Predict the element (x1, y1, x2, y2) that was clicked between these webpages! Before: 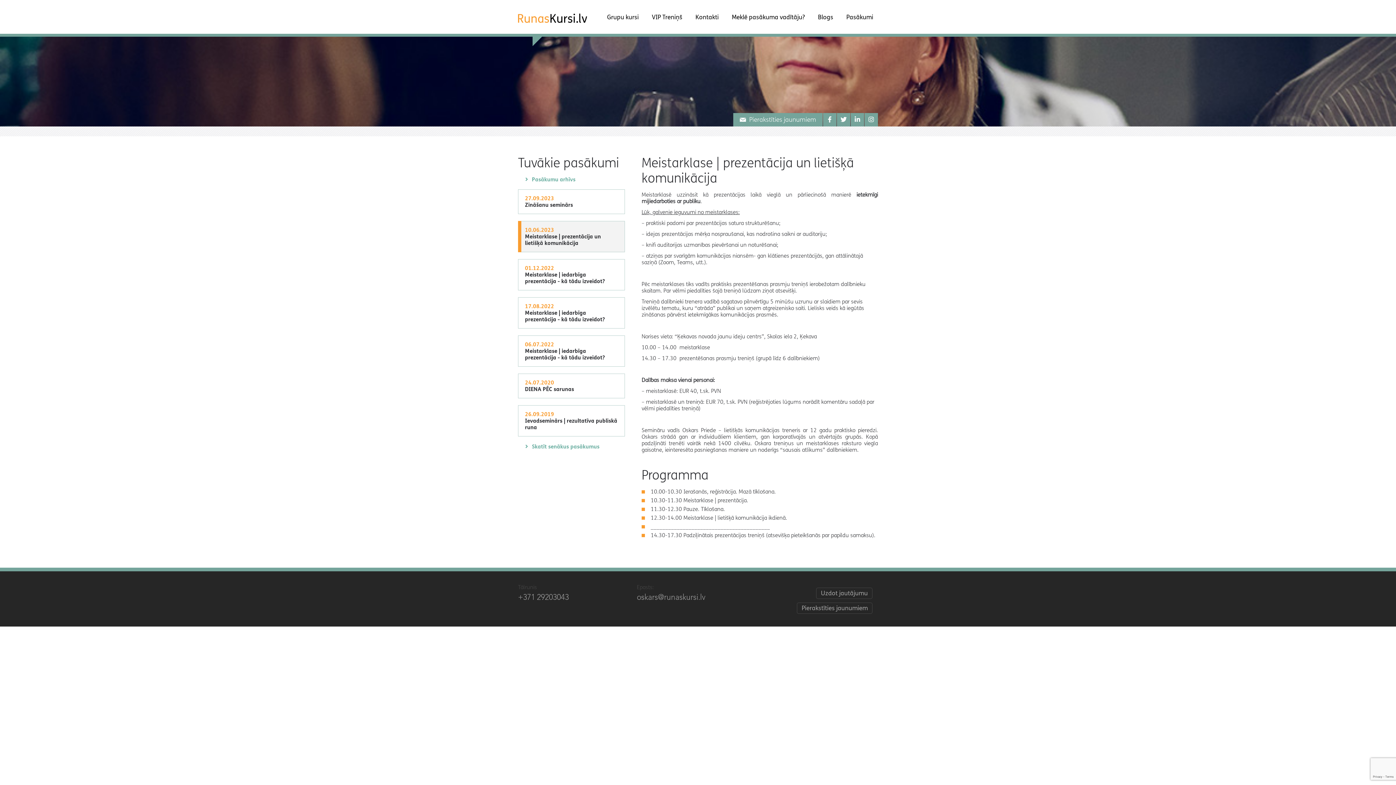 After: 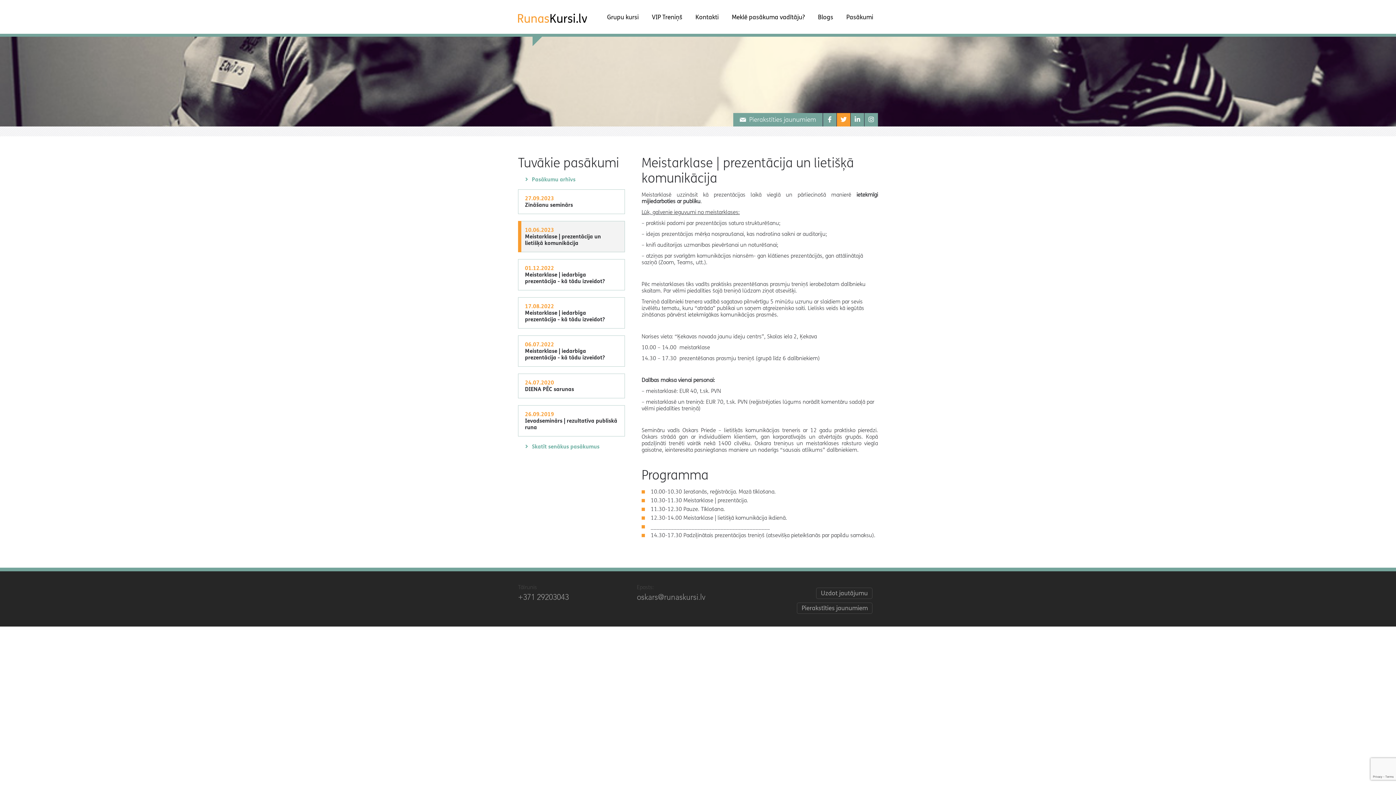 Action: bbox: (837, 113, 850, 126)